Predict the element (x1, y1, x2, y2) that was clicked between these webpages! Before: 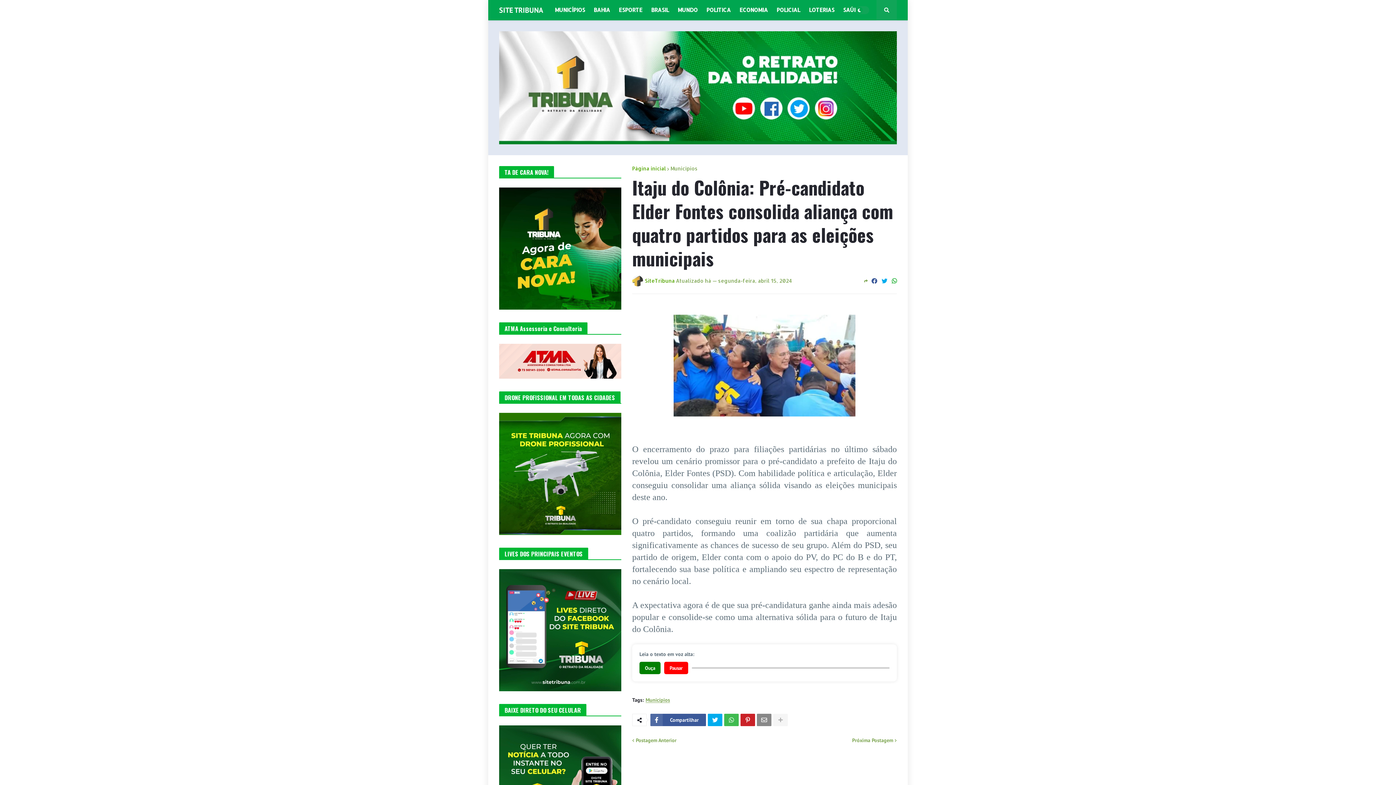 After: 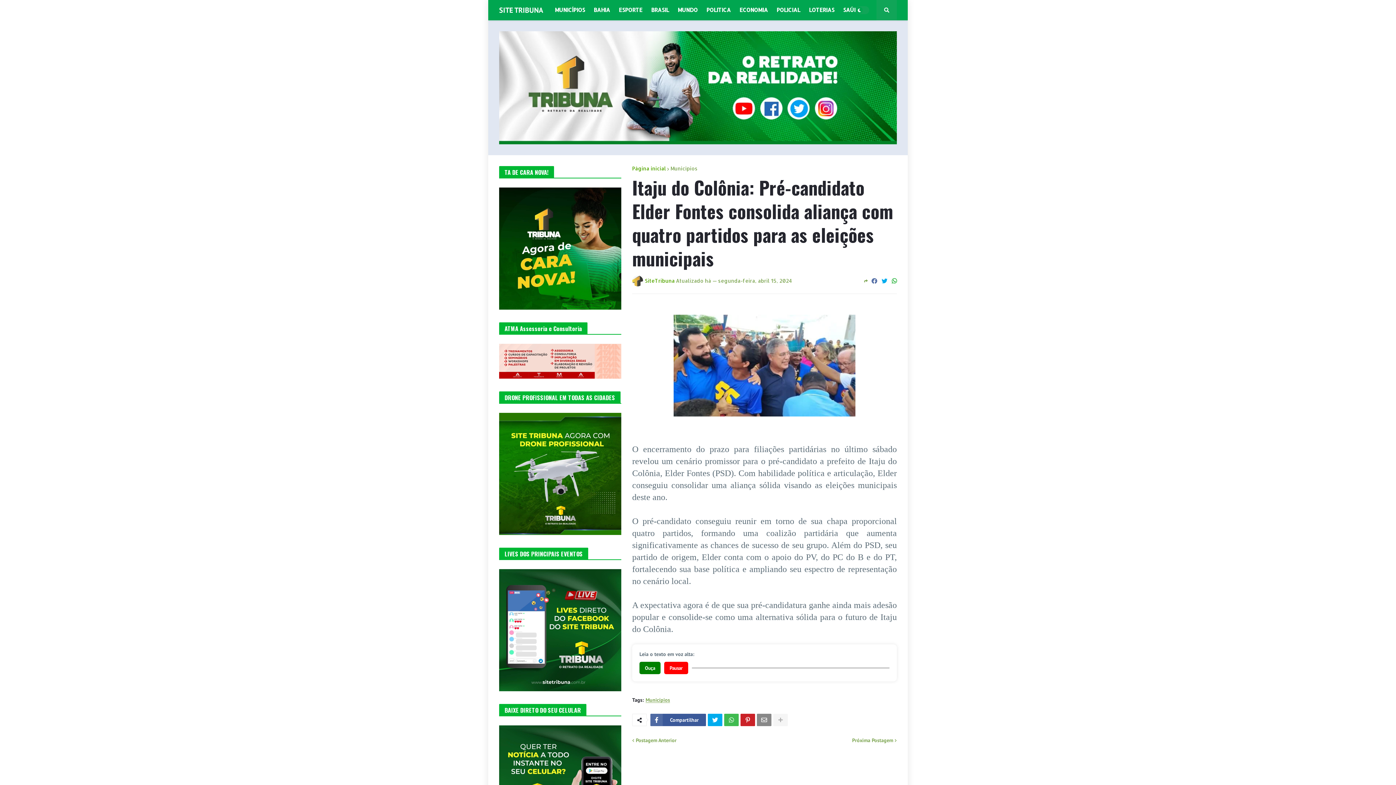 Action: bbox: (871, 275, 877, 286)